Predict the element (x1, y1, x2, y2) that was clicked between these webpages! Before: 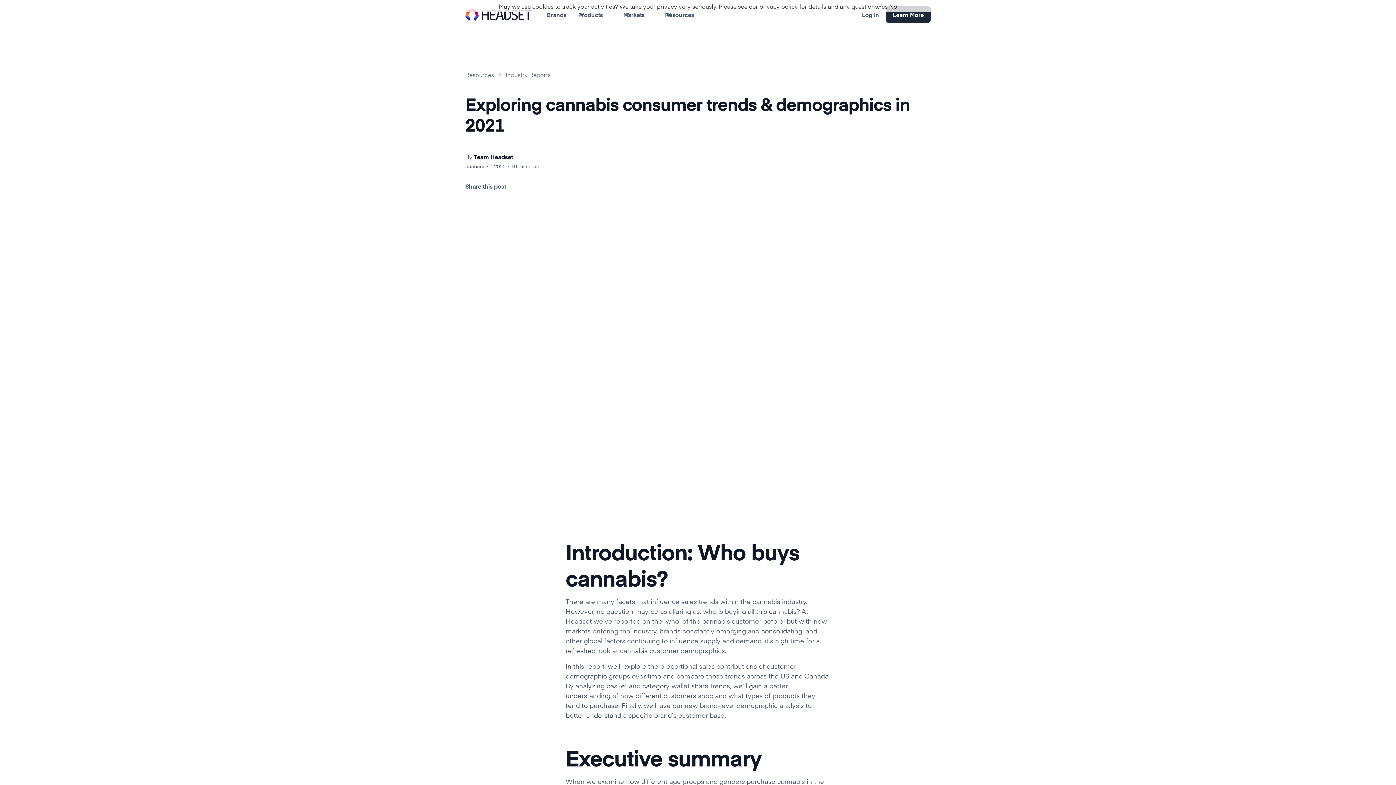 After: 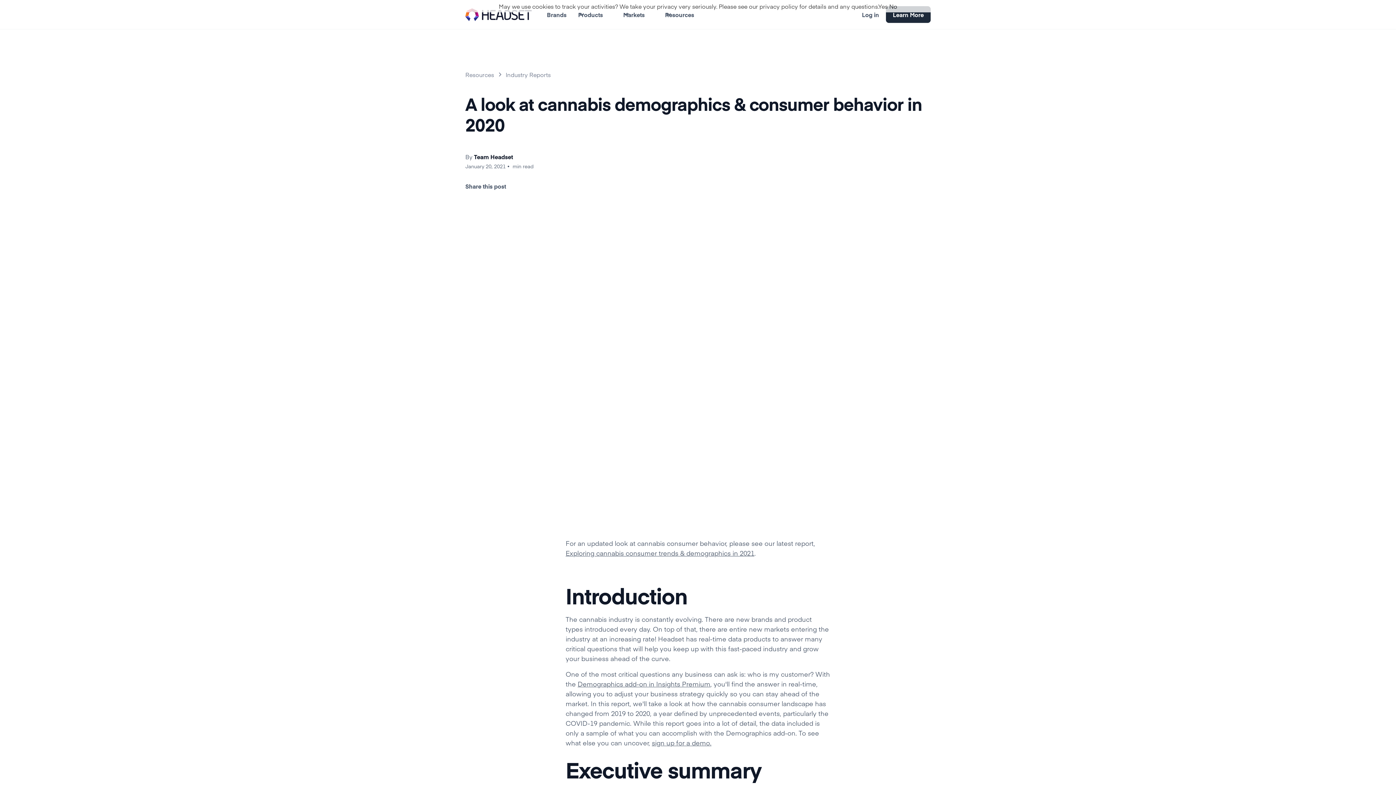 Action: label: we’ve reported on the ‘who’ of the cannabis customer before bbox: (593, 616, 783, 625)